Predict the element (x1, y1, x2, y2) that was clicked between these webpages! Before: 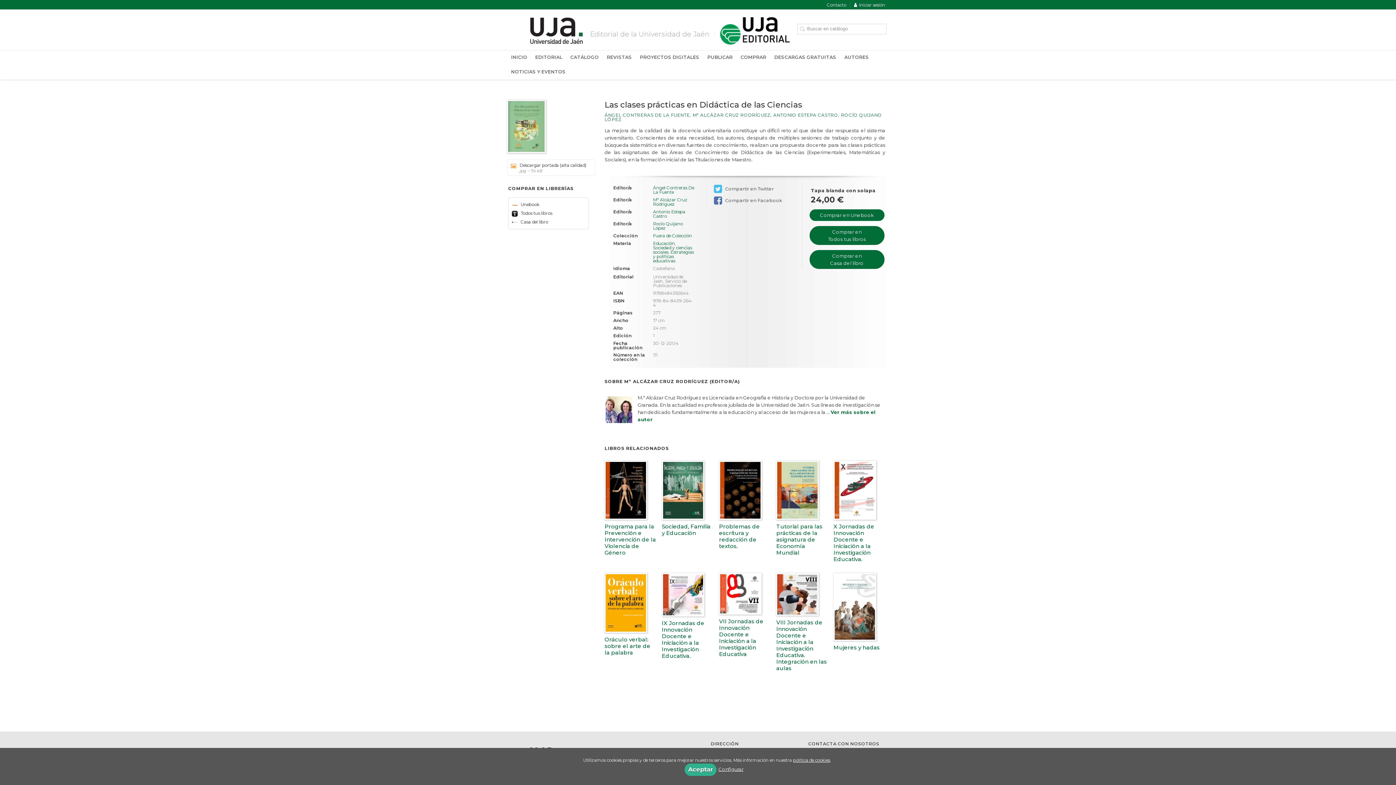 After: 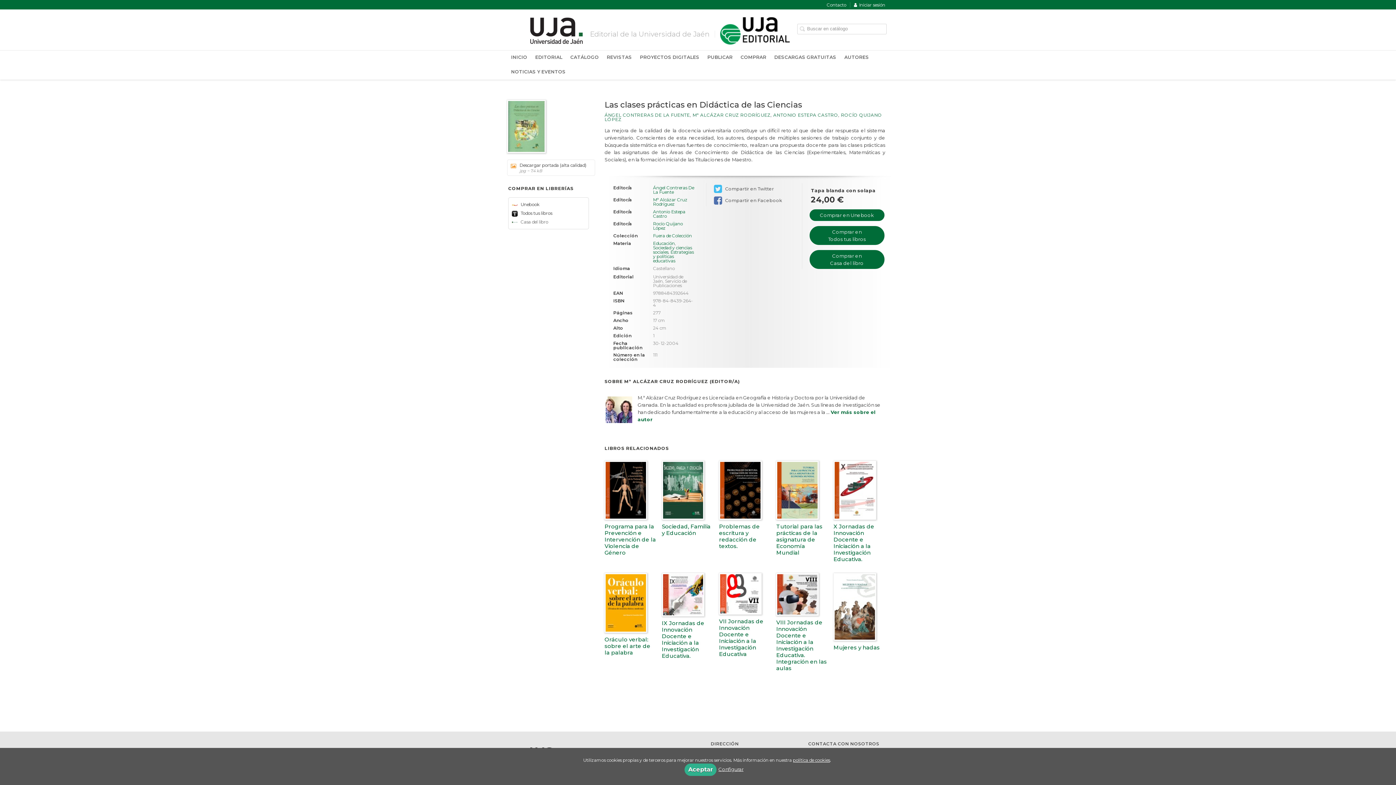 Action: bbox: (512, 219, 548, 224) label:  Casa del libro